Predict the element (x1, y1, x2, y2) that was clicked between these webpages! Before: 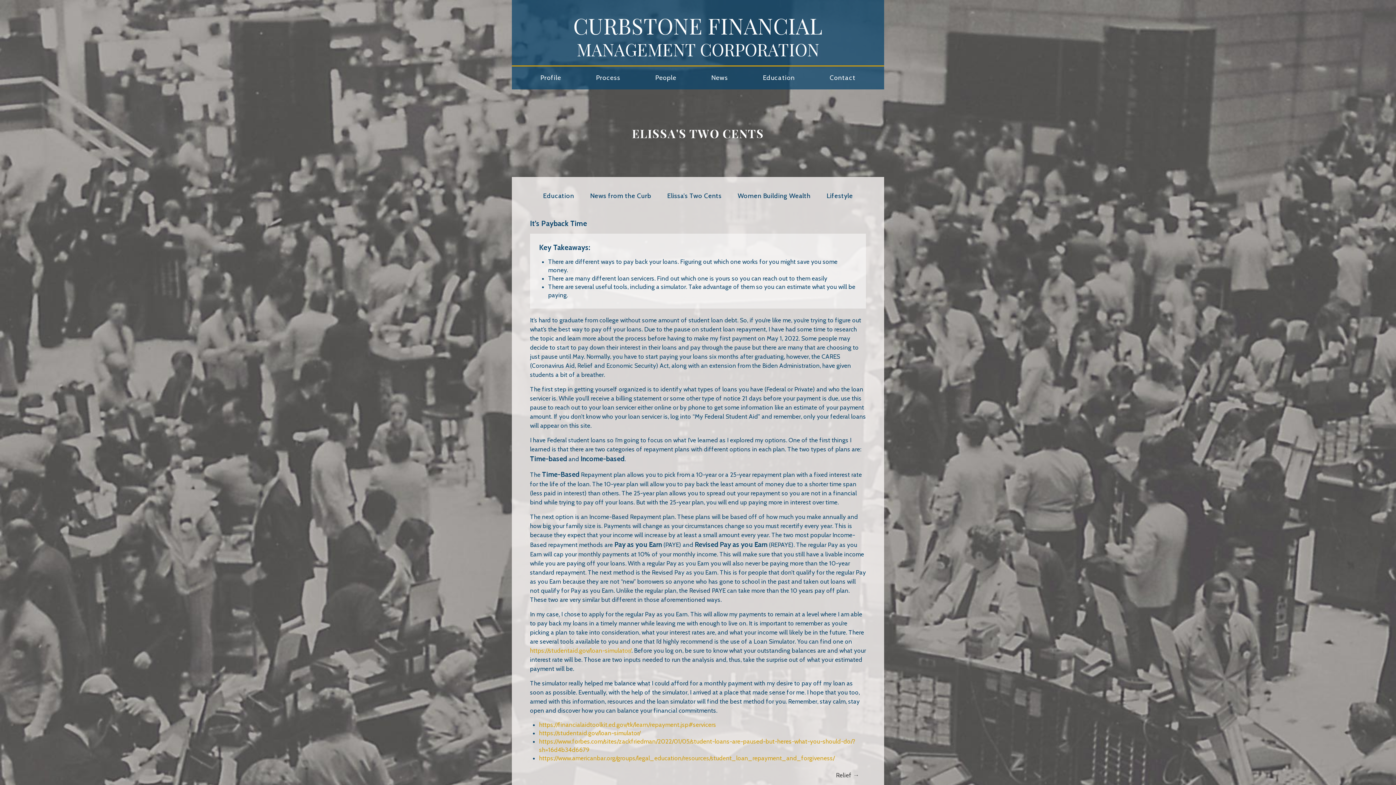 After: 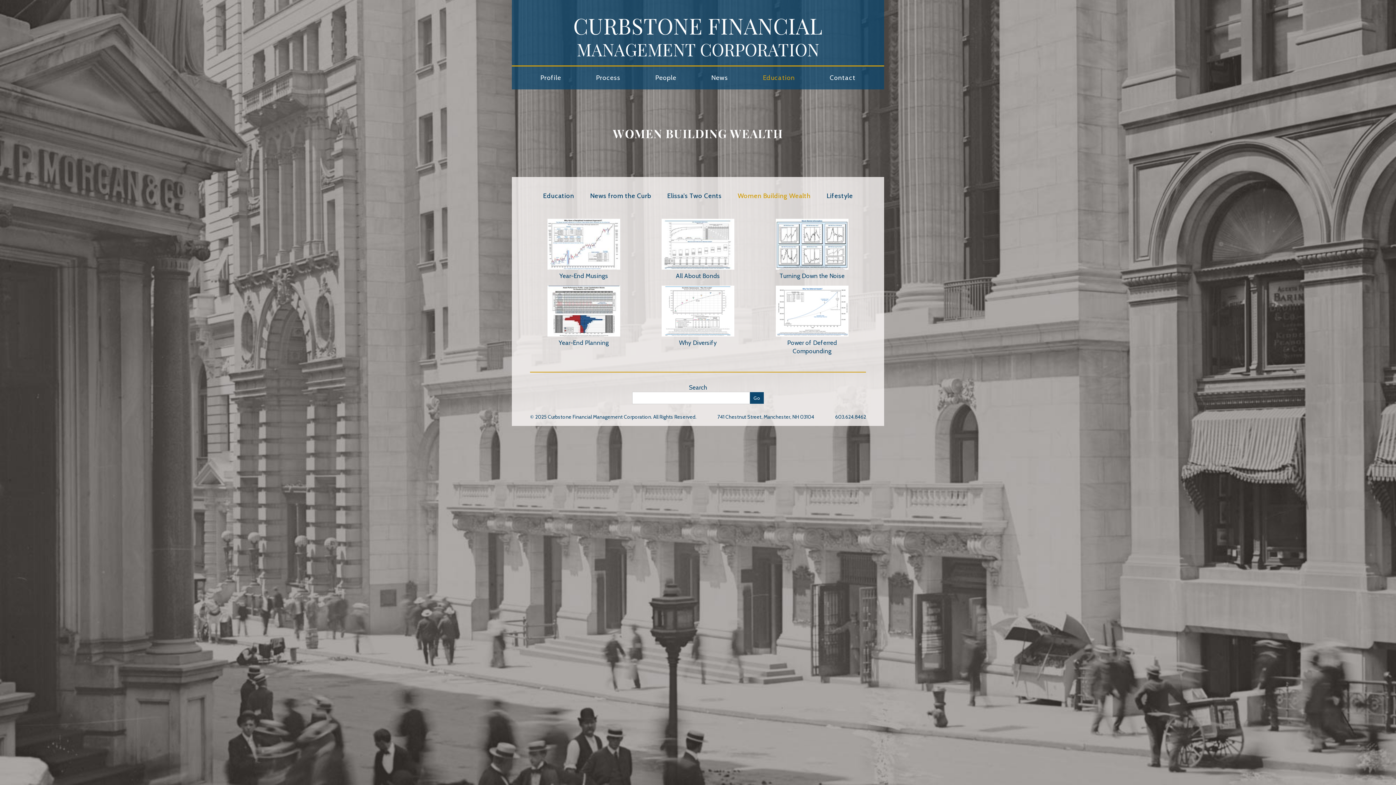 Action: label: Women Building Wealth bbox: (730, 192, 818, 200)